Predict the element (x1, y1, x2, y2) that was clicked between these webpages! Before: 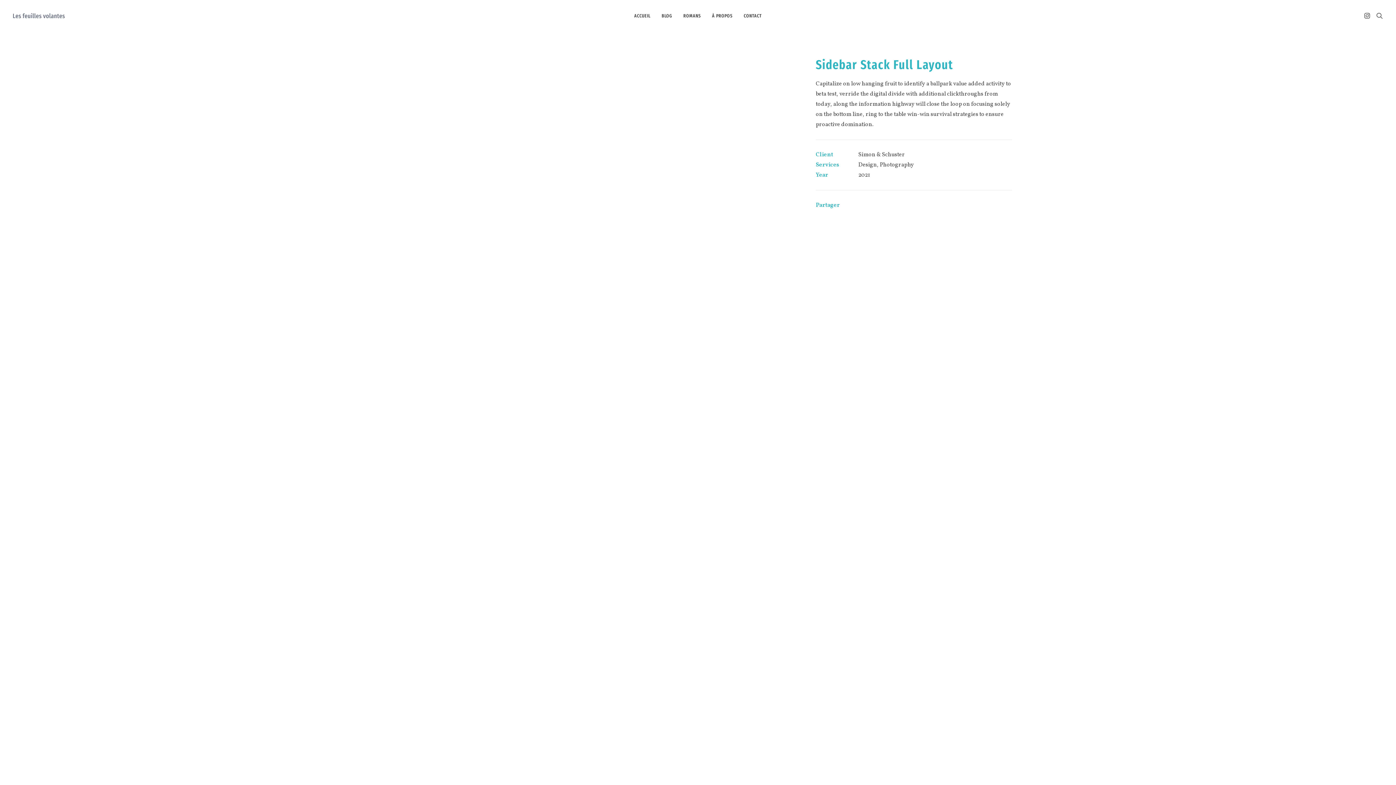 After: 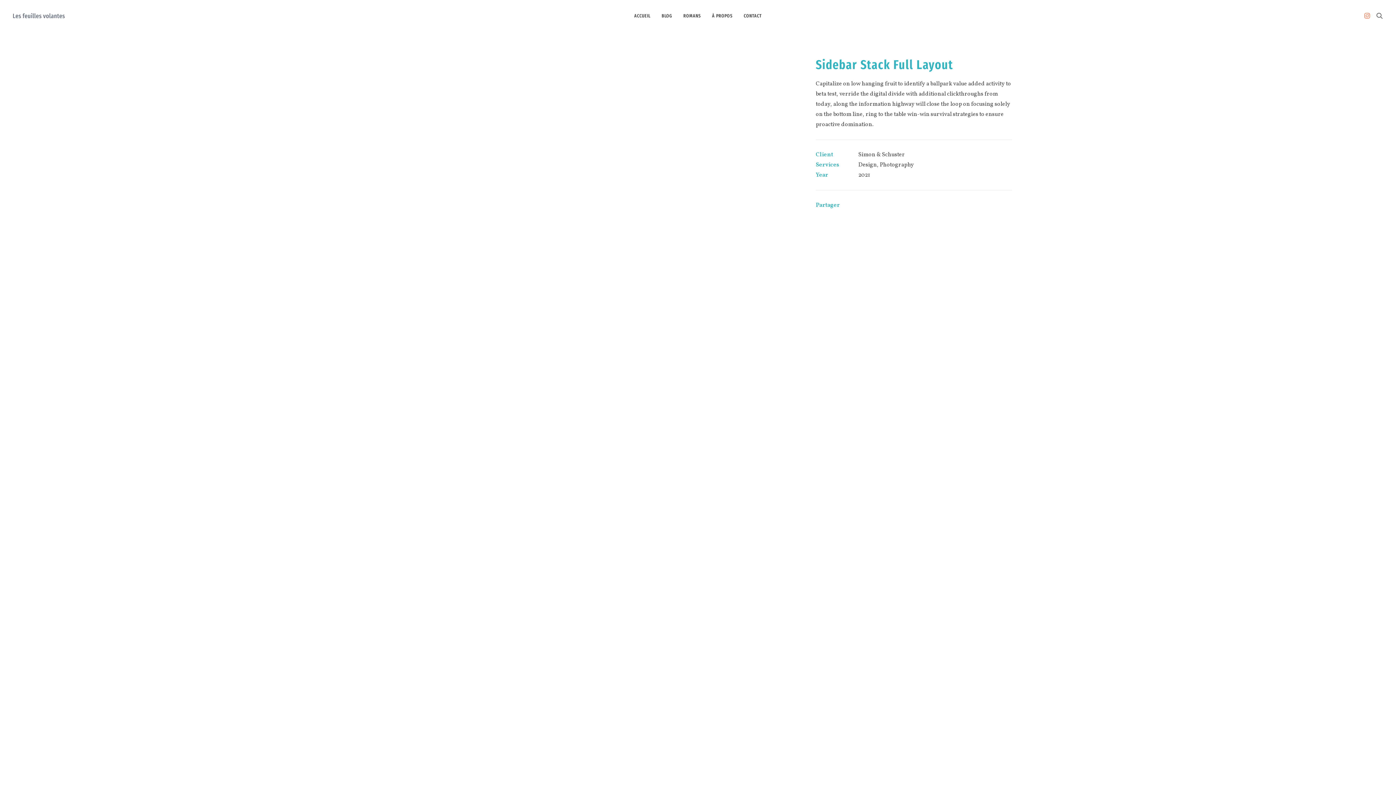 Action: bbox: (1363, 0, 1373, 31)